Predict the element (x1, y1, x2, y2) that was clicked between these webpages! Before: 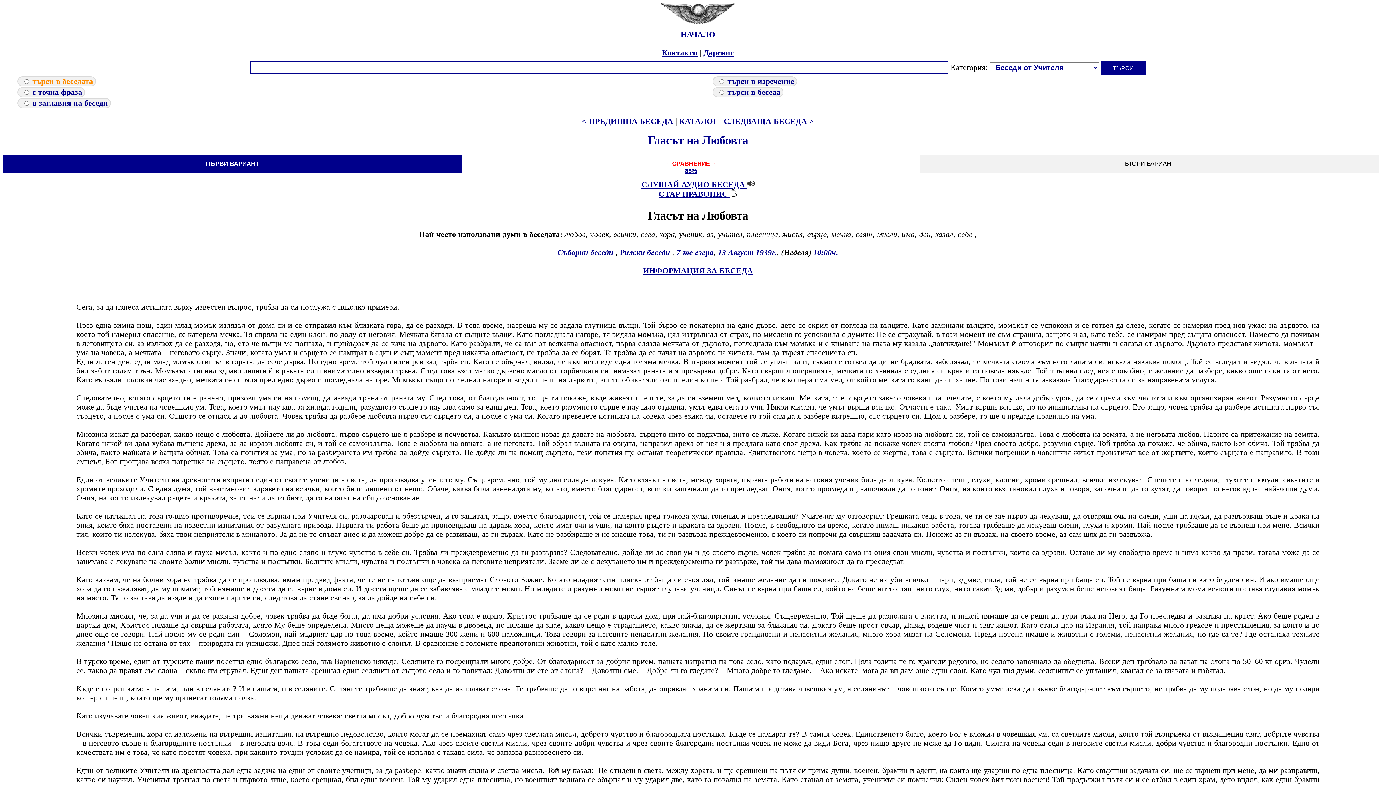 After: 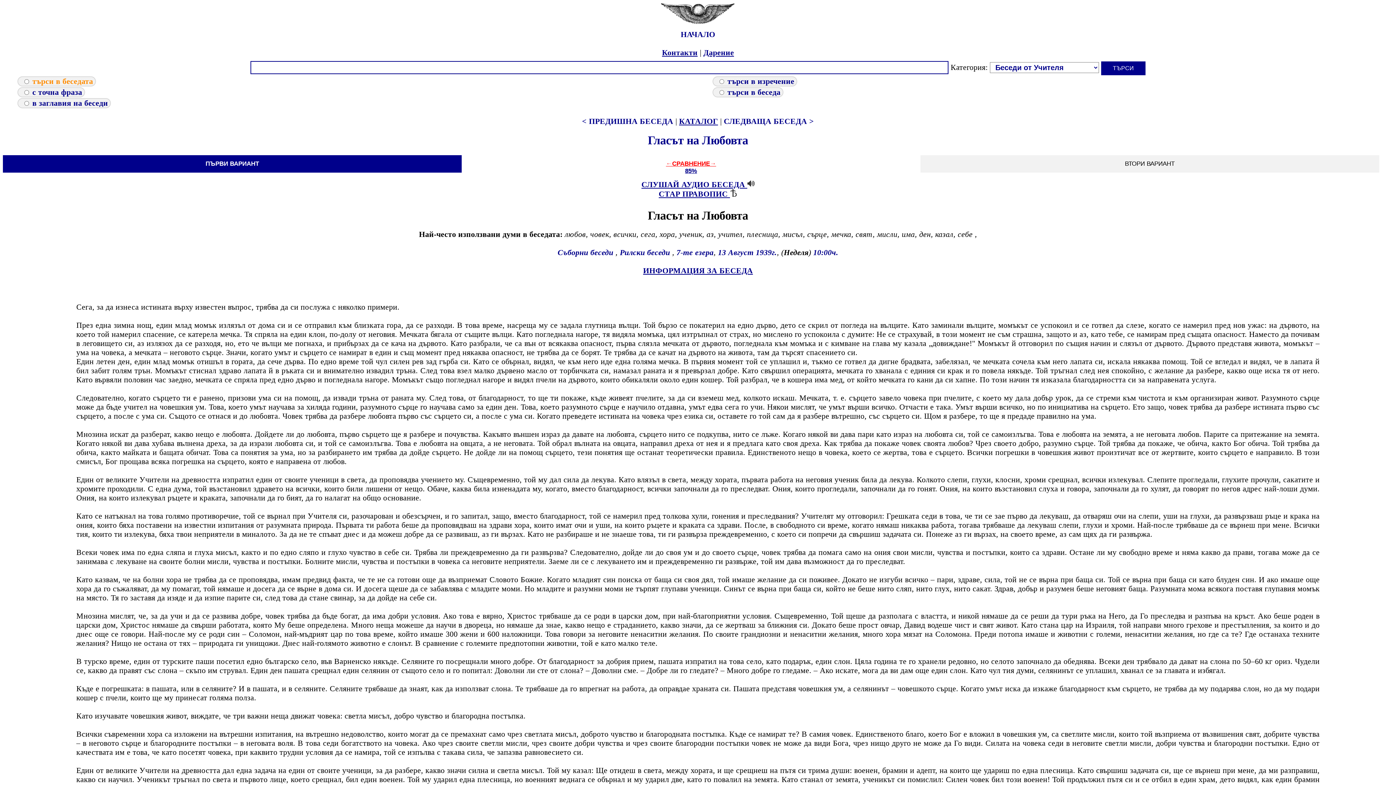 Action: bbox: (658, 189, 737, 198) label: СТАР ПРАВОПИС 